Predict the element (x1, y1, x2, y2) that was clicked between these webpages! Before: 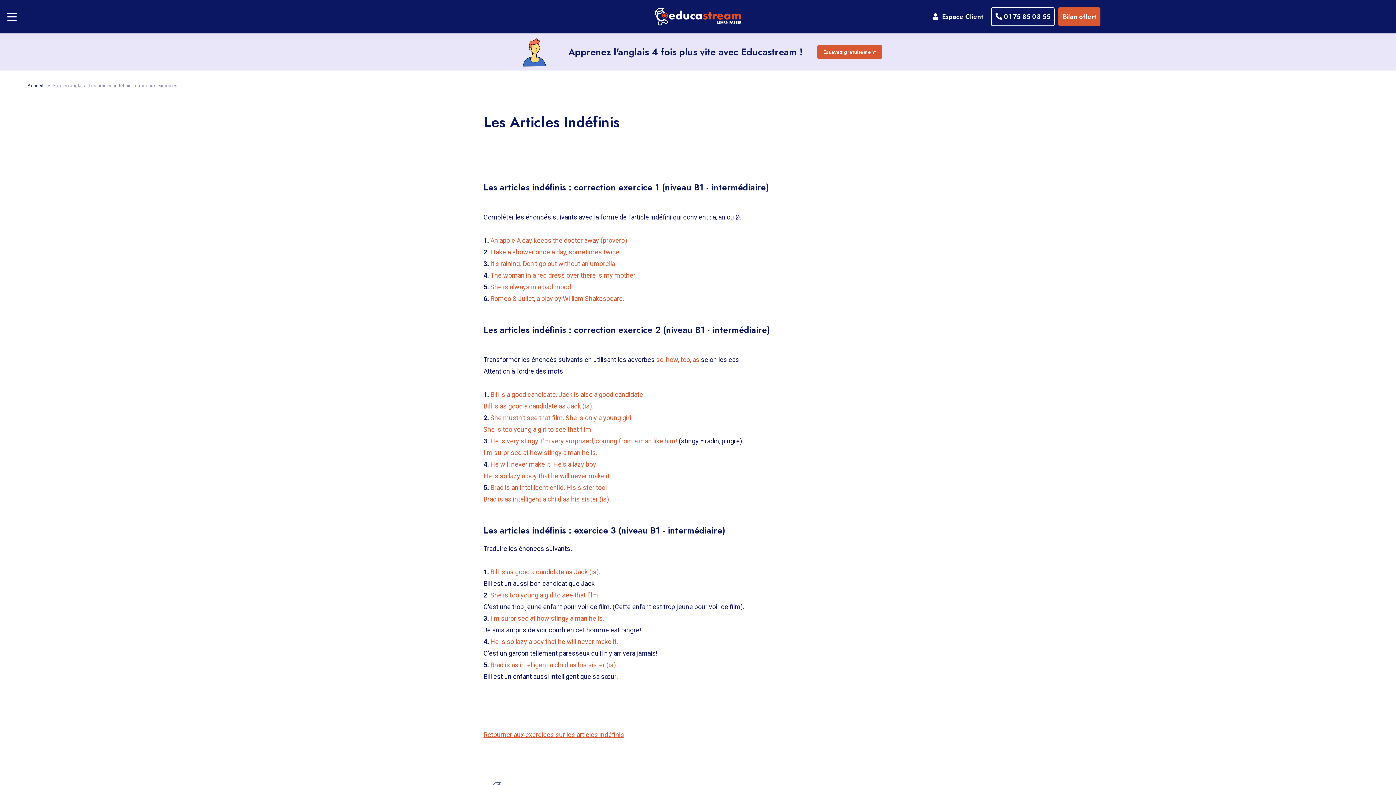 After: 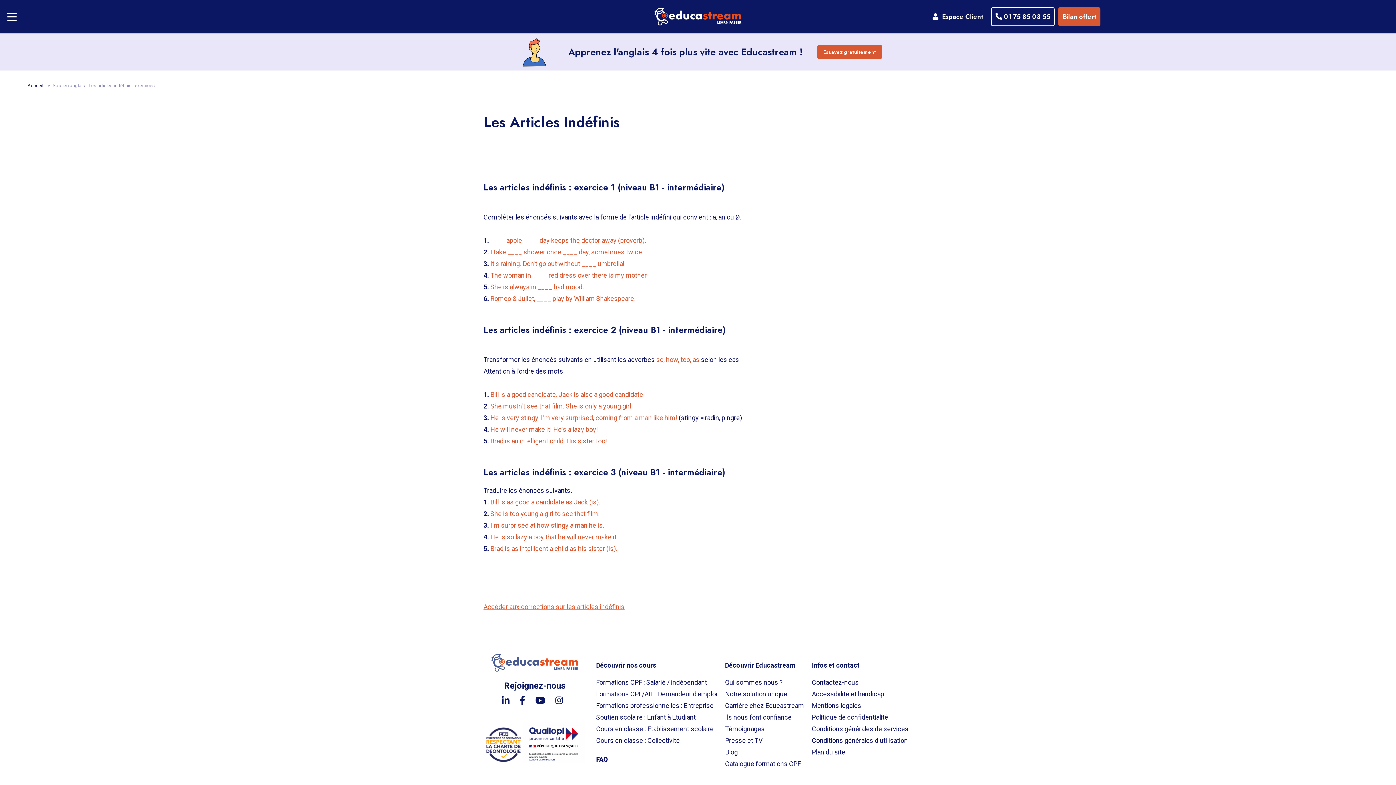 Action: bbox: (483, 731, 624, 738) label: Retourner aux exercices sur les articles indéfinis